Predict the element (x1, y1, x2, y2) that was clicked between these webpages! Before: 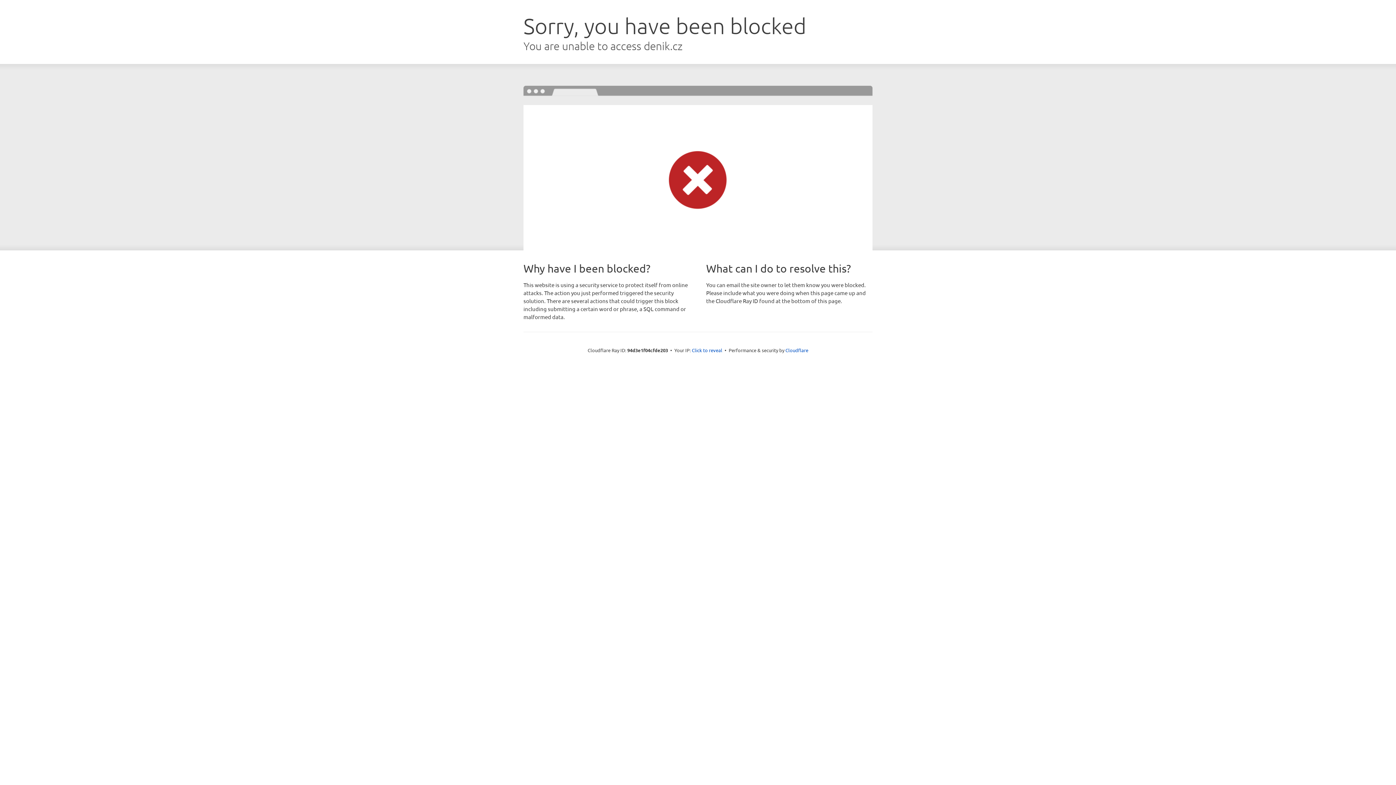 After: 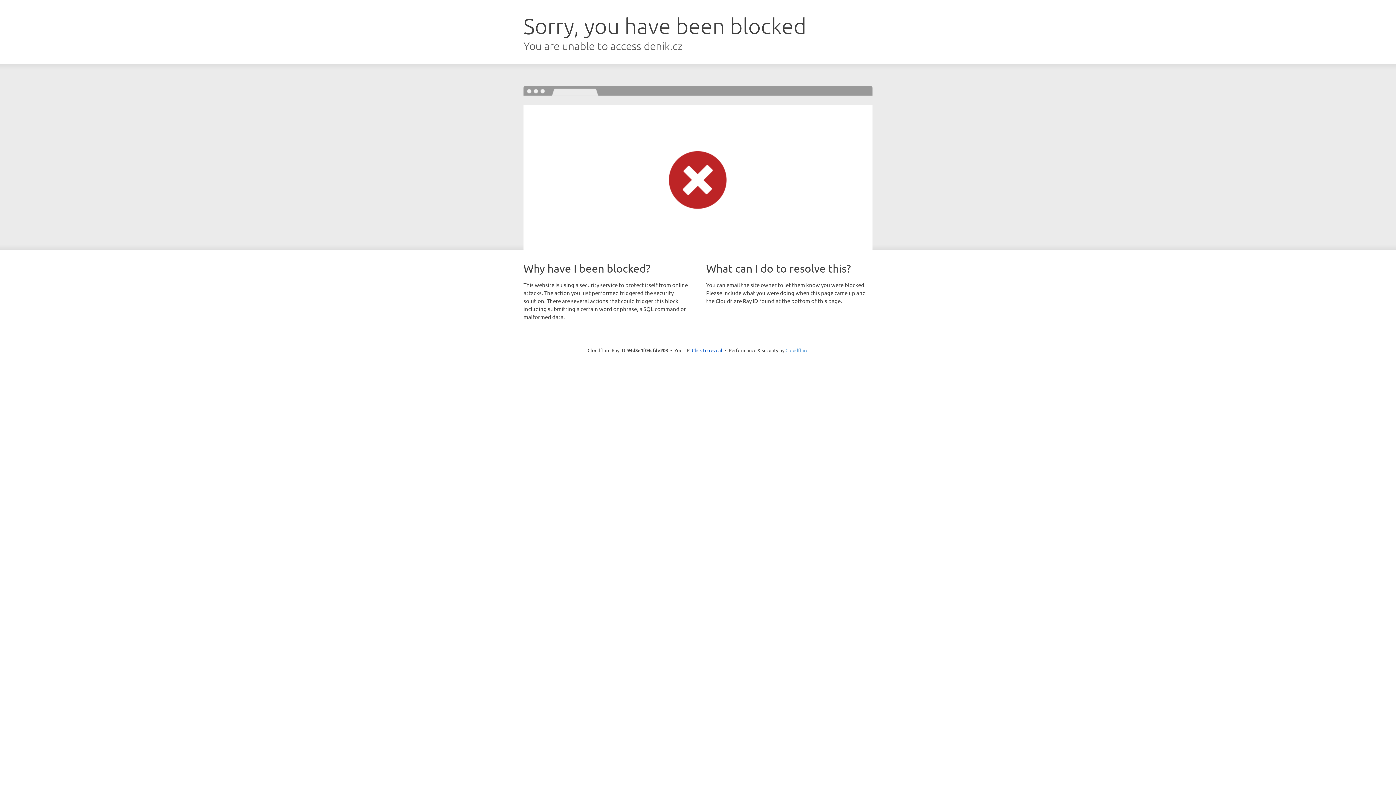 Action: bbox: (785, 347, 808, 353) label: Cloudflare